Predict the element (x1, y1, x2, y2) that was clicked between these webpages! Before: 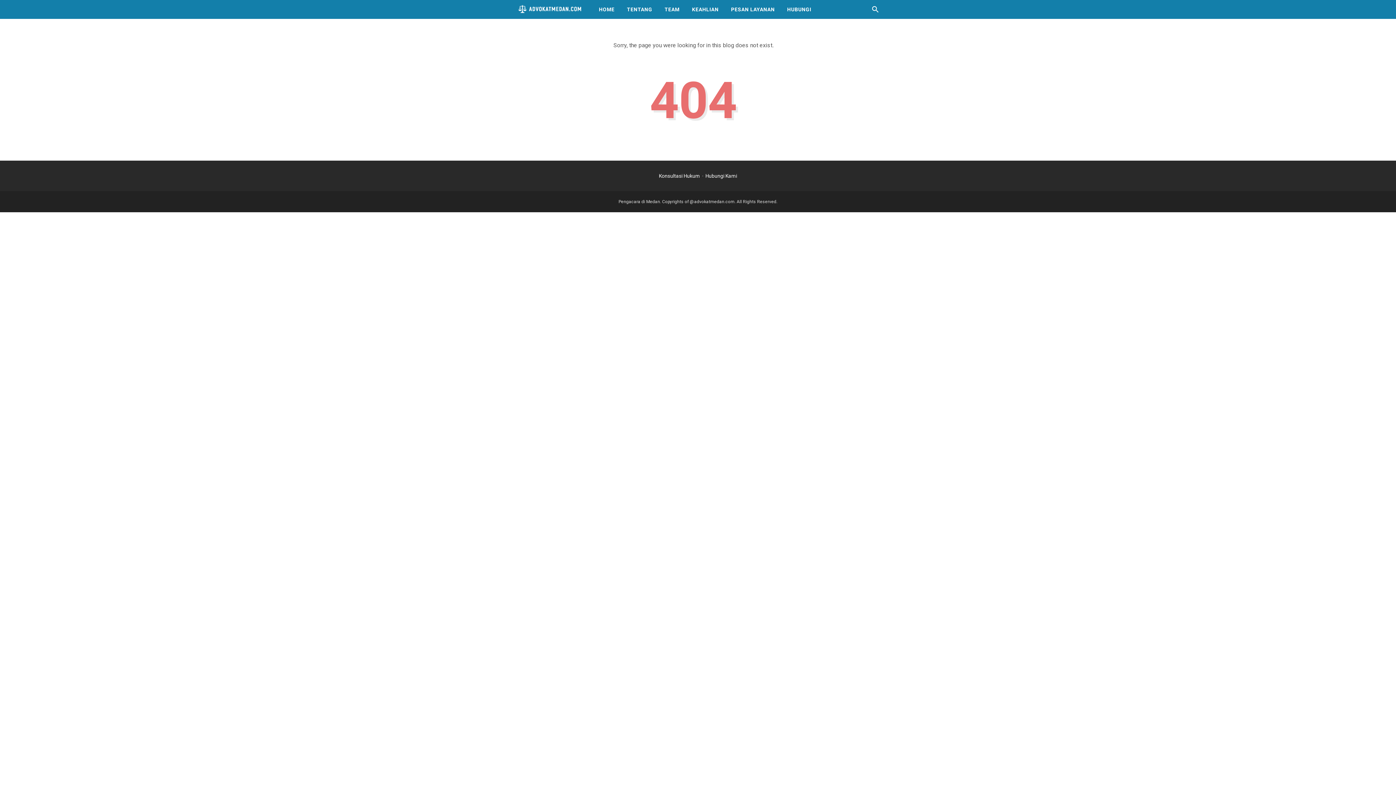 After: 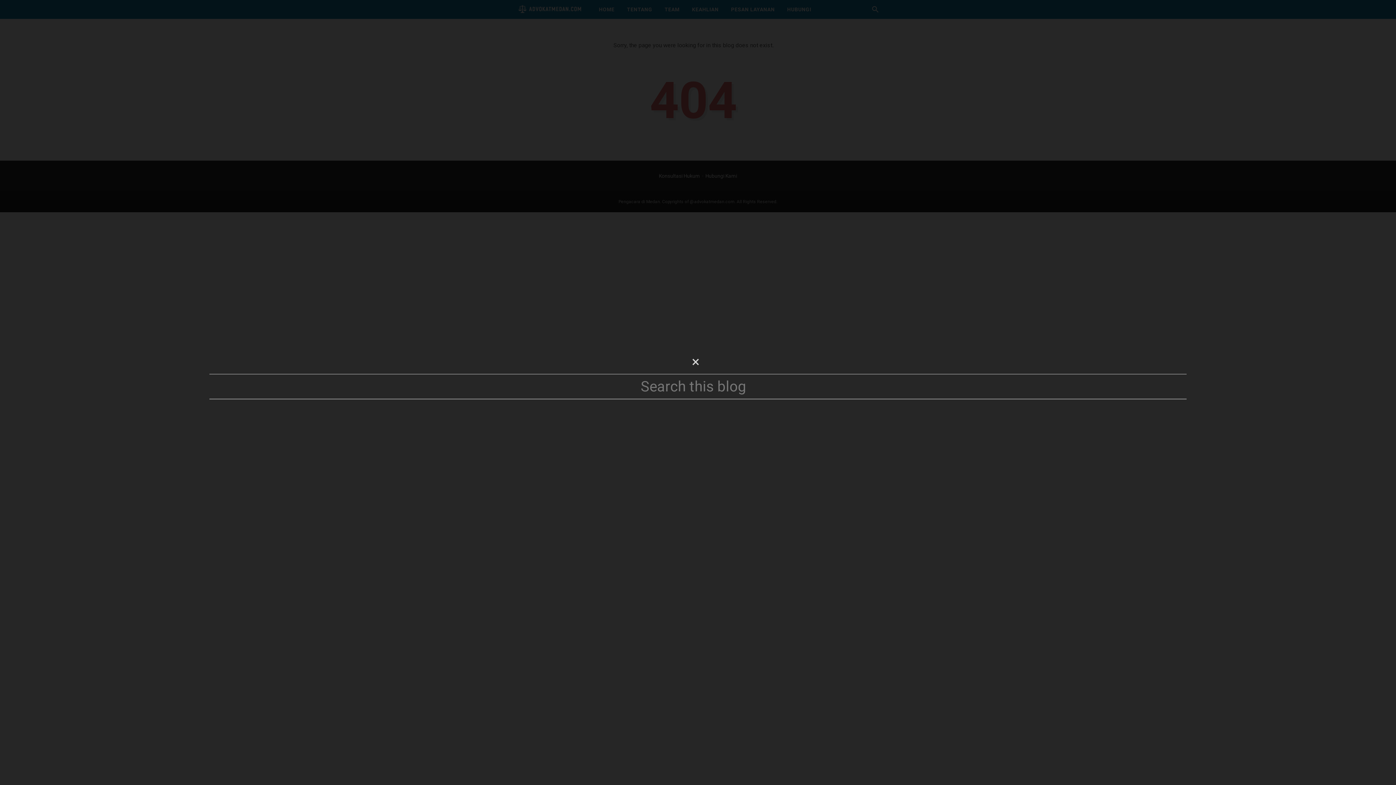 Action: bbox: (871, 5, 880, 13) label: Search this blog